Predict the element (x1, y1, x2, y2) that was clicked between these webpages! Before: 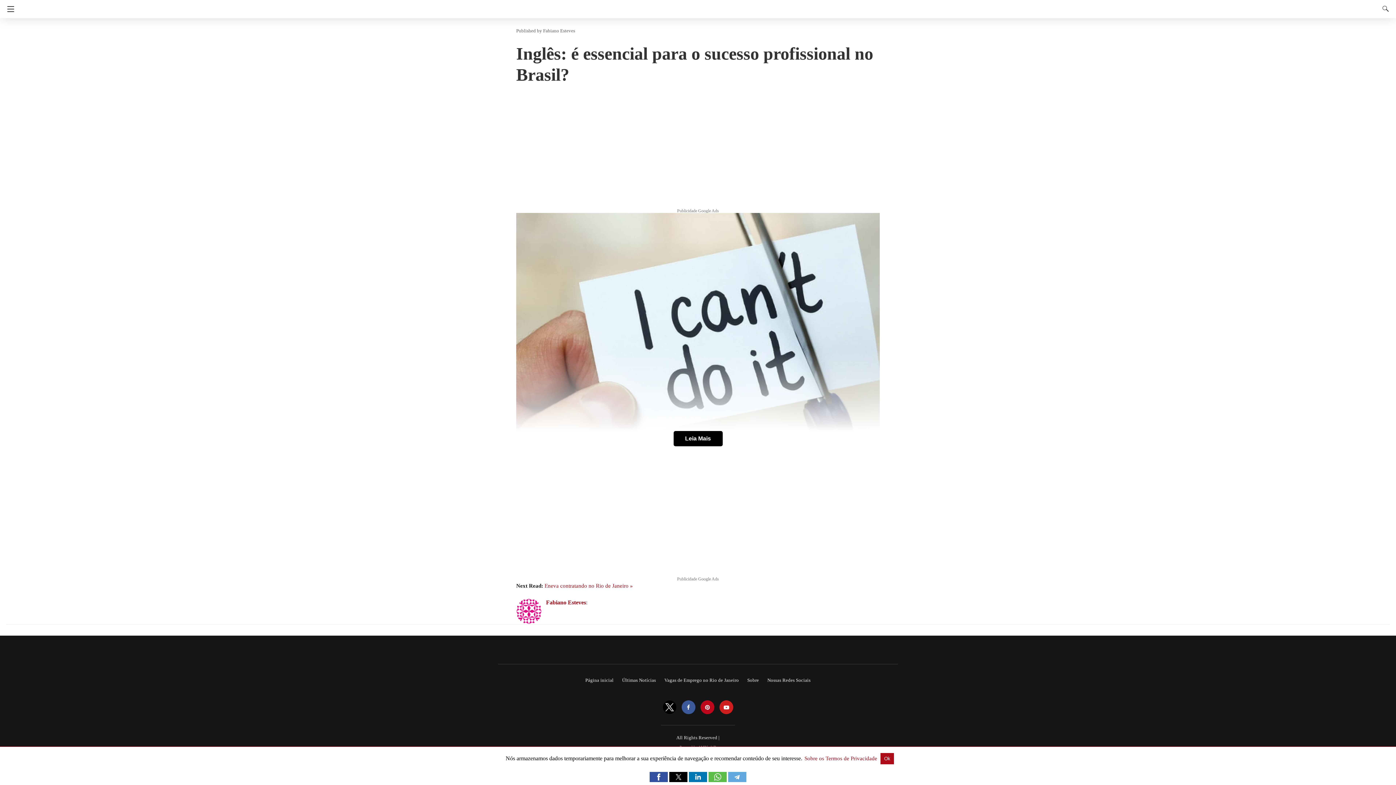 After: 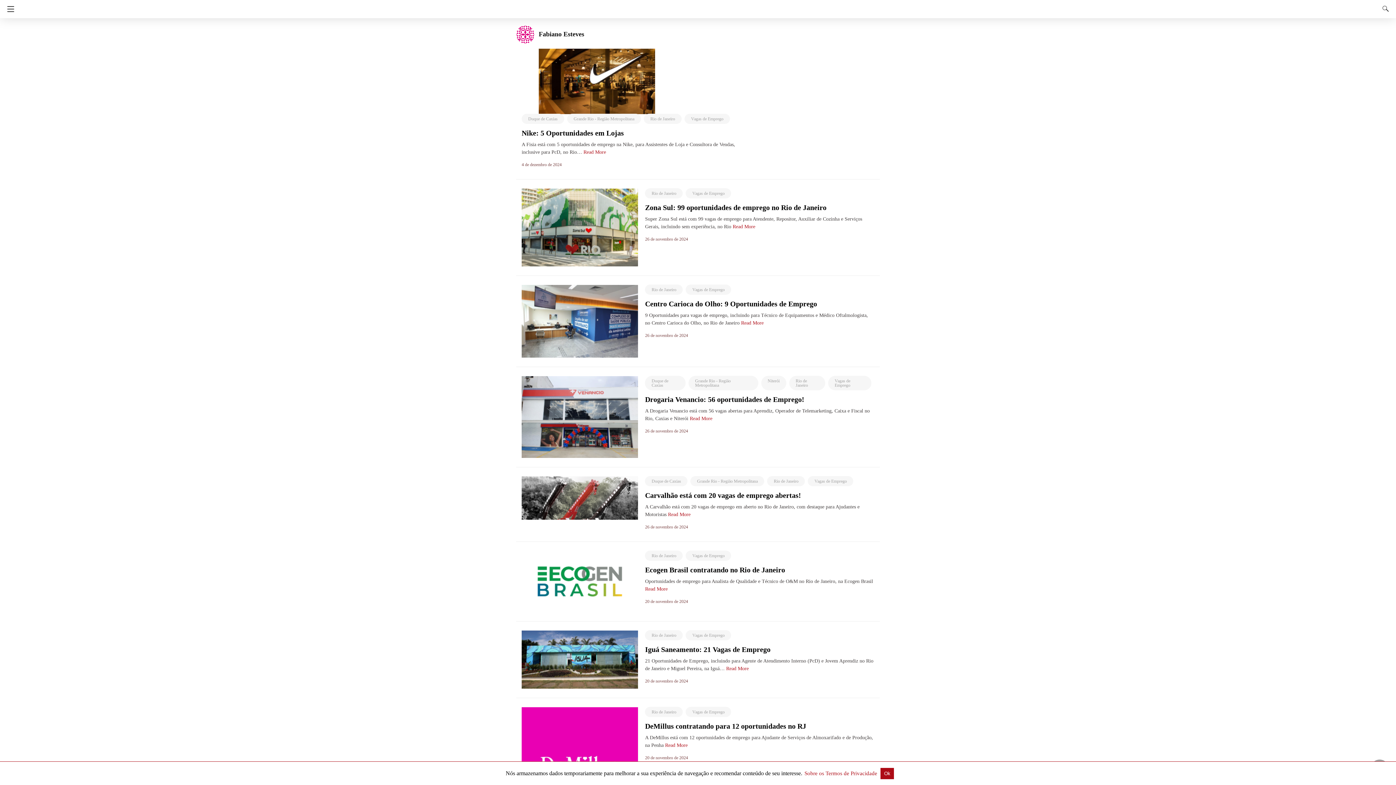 Action: label: Fabiano Esteves bbox: (546, 599, 586, 605)